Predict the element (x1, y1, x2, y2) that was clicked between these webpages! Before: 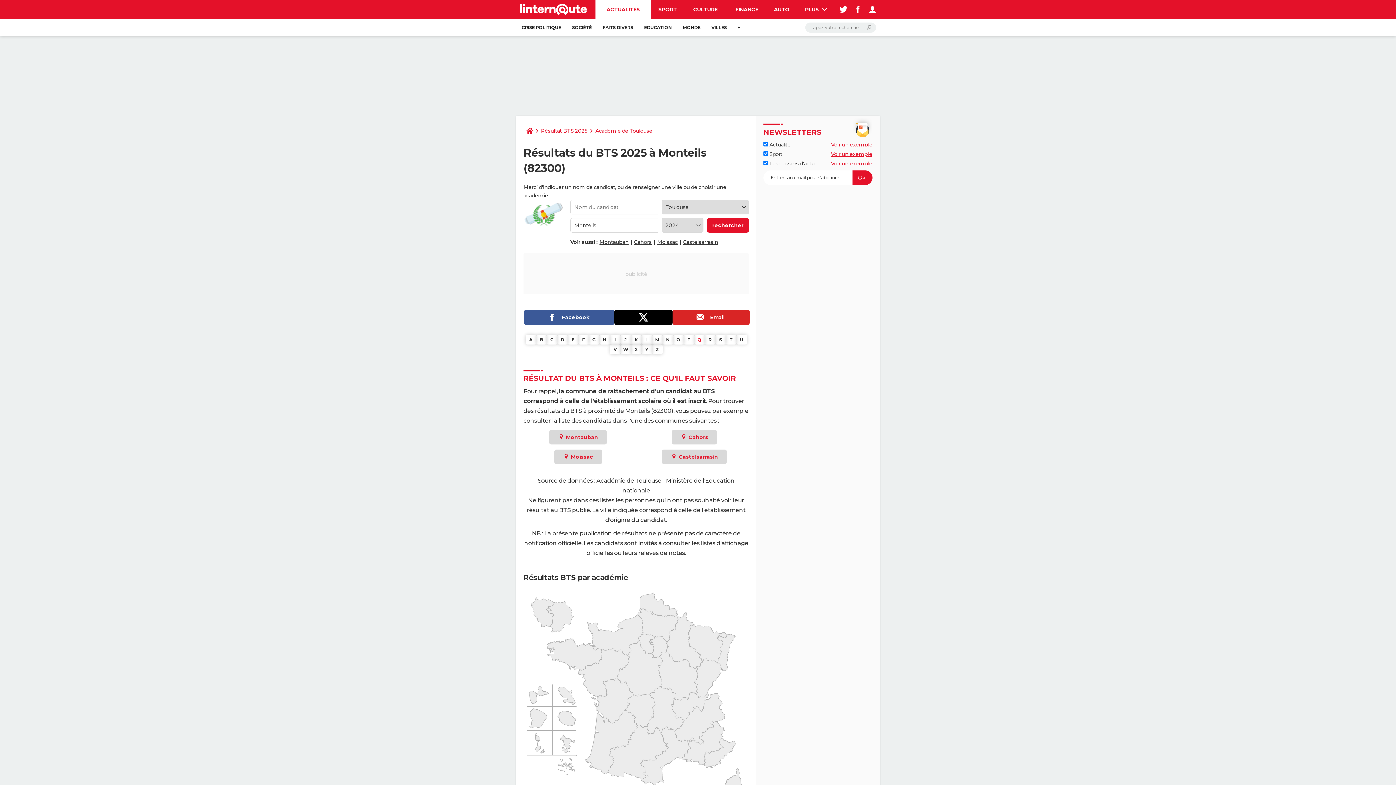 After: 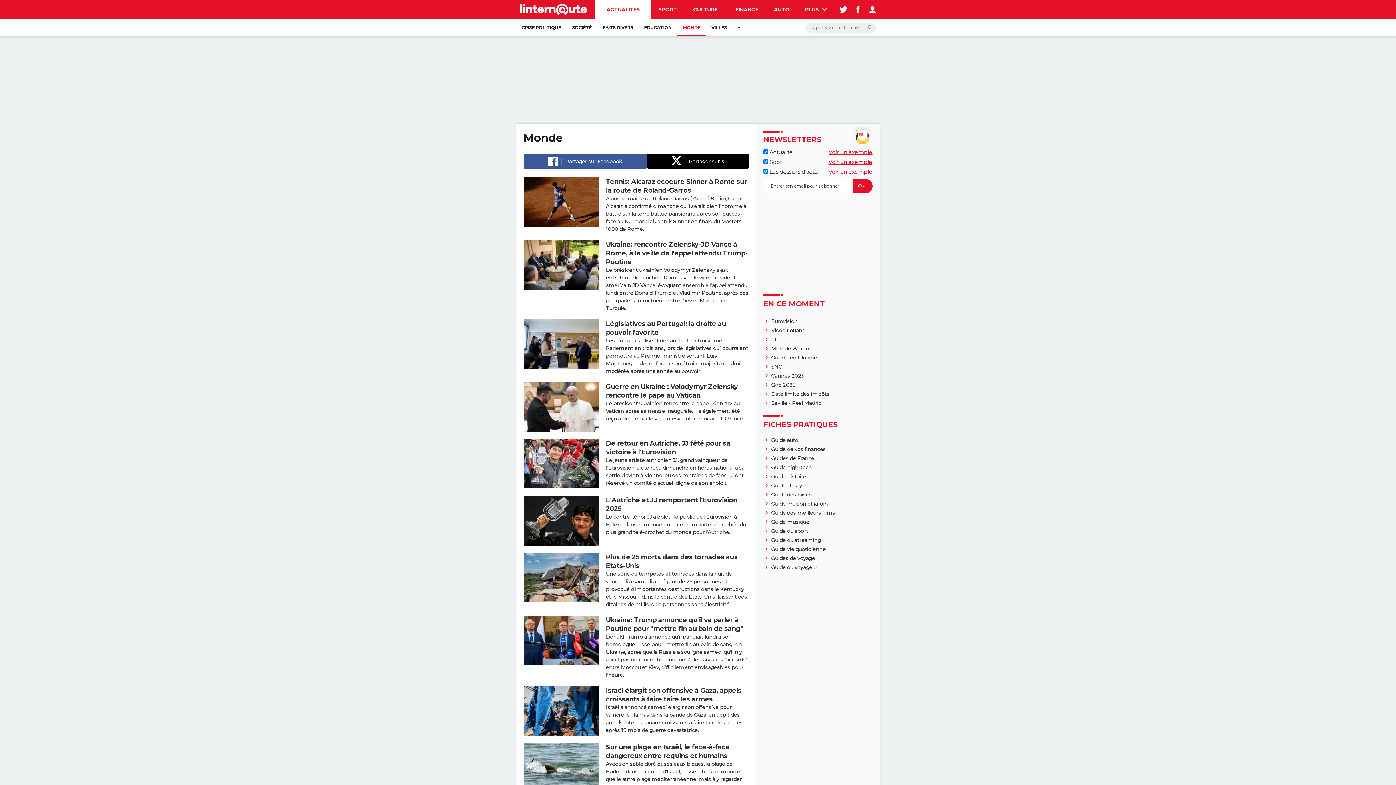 Action: bbox: (677, 18, 706, 36) label: MONDE